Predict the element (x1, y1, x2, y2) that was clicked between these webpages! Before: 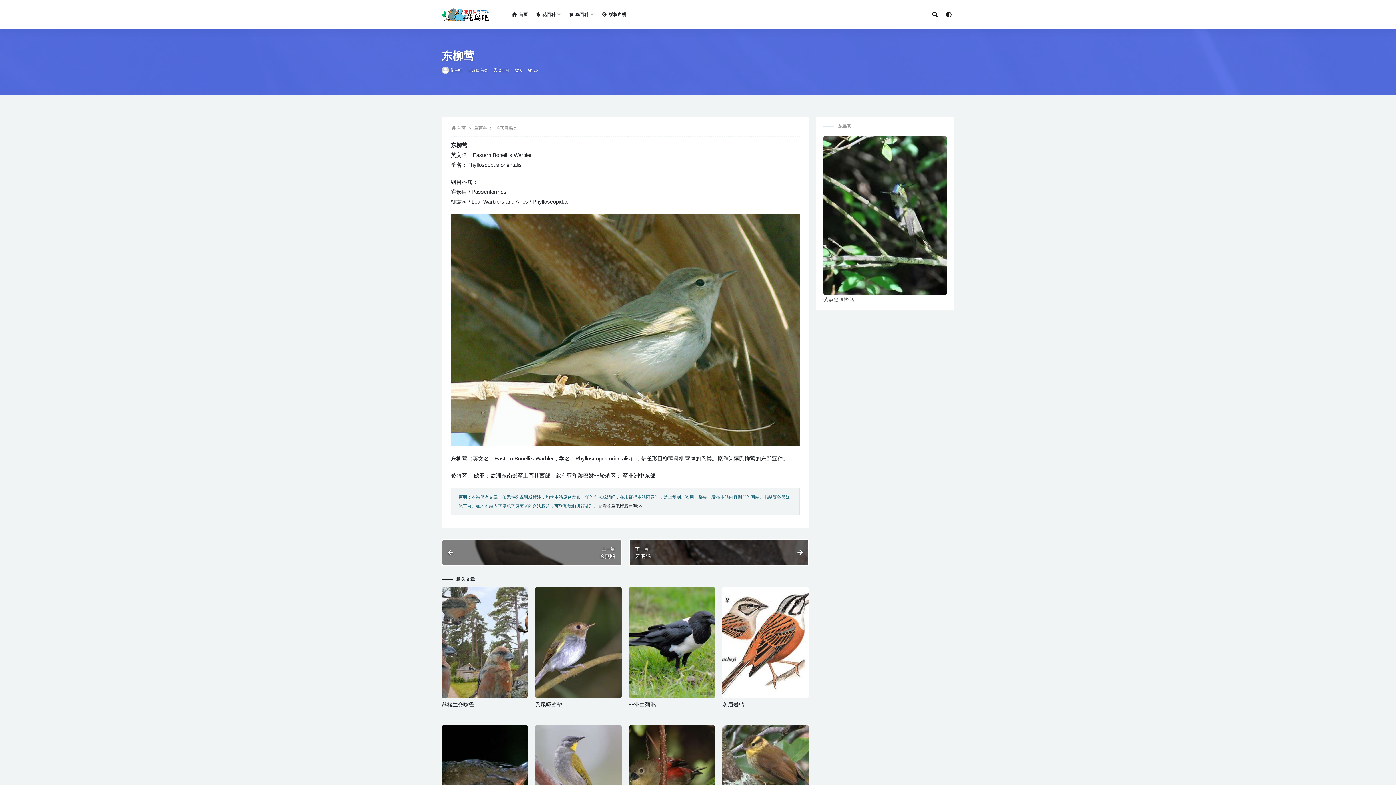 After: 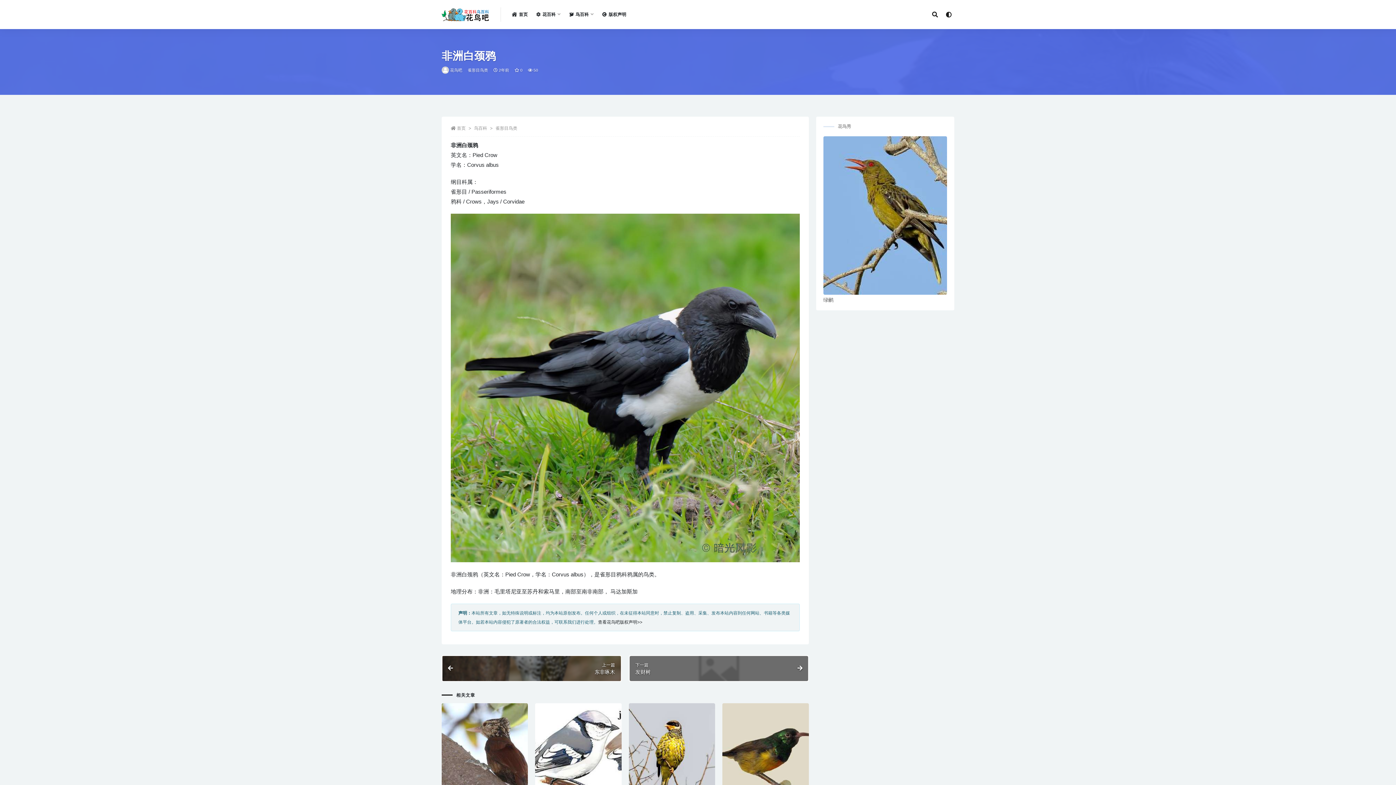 Action: bbox: (629, 587, 715, 698)